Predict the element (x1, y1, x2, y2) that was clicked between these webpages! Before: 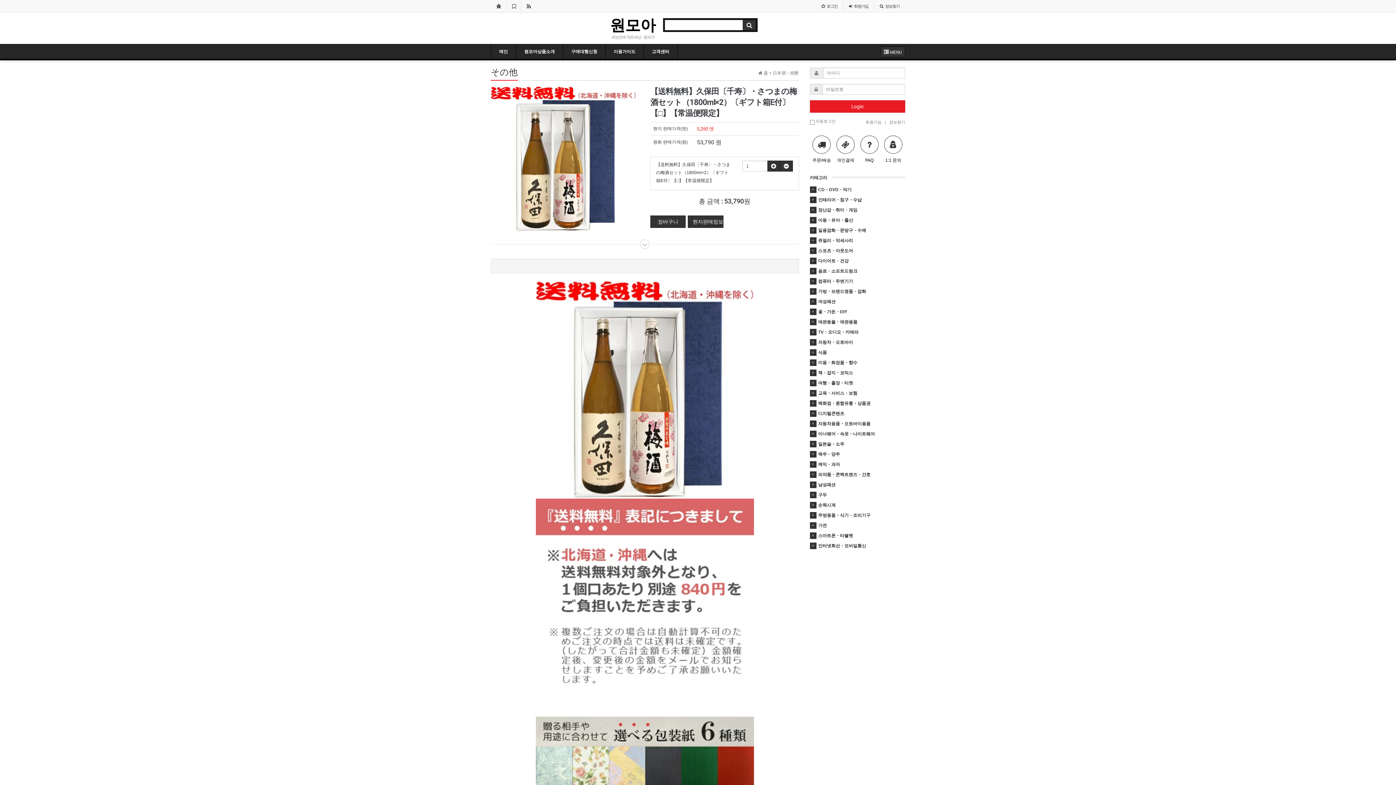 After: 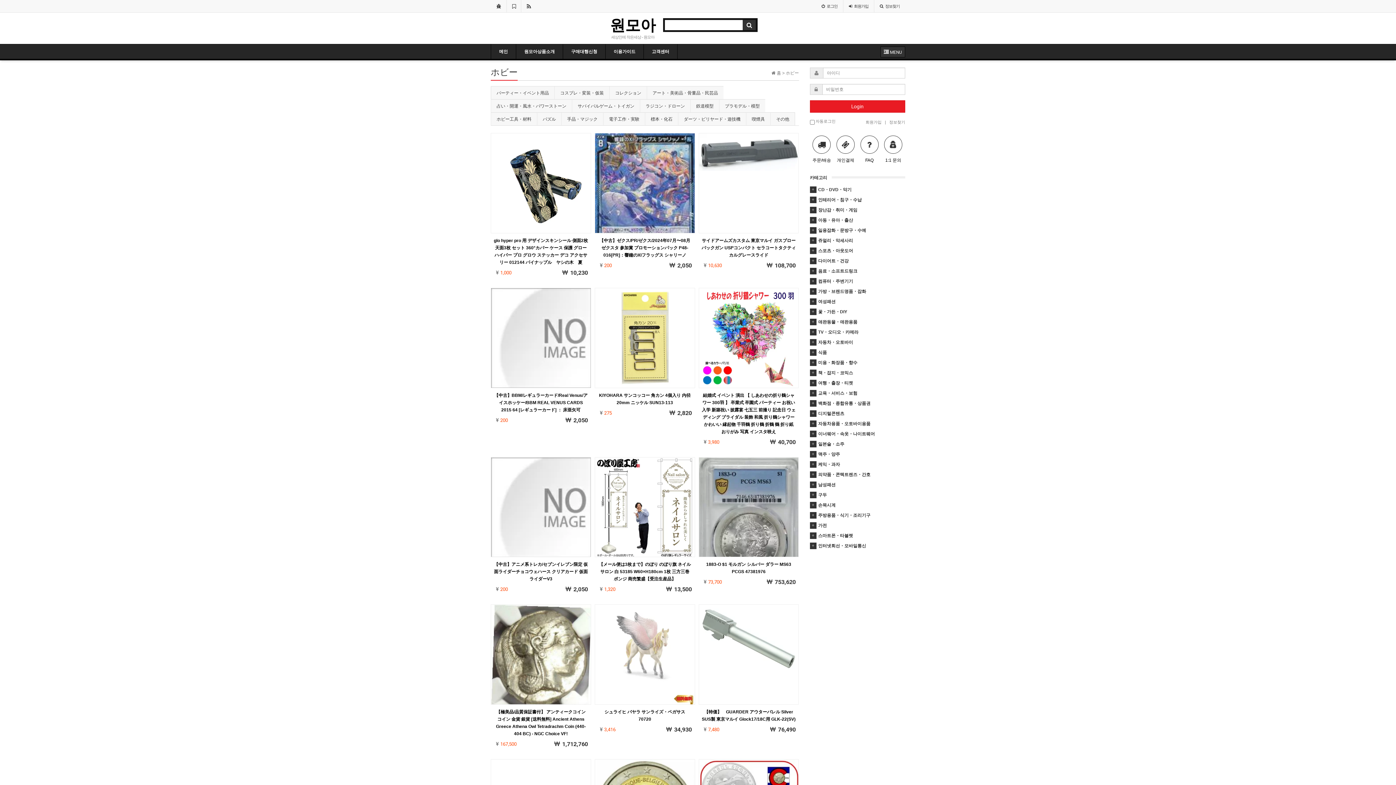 Action: label:  장난감・취미・게임 bbox: (810, 205, 905, 215)